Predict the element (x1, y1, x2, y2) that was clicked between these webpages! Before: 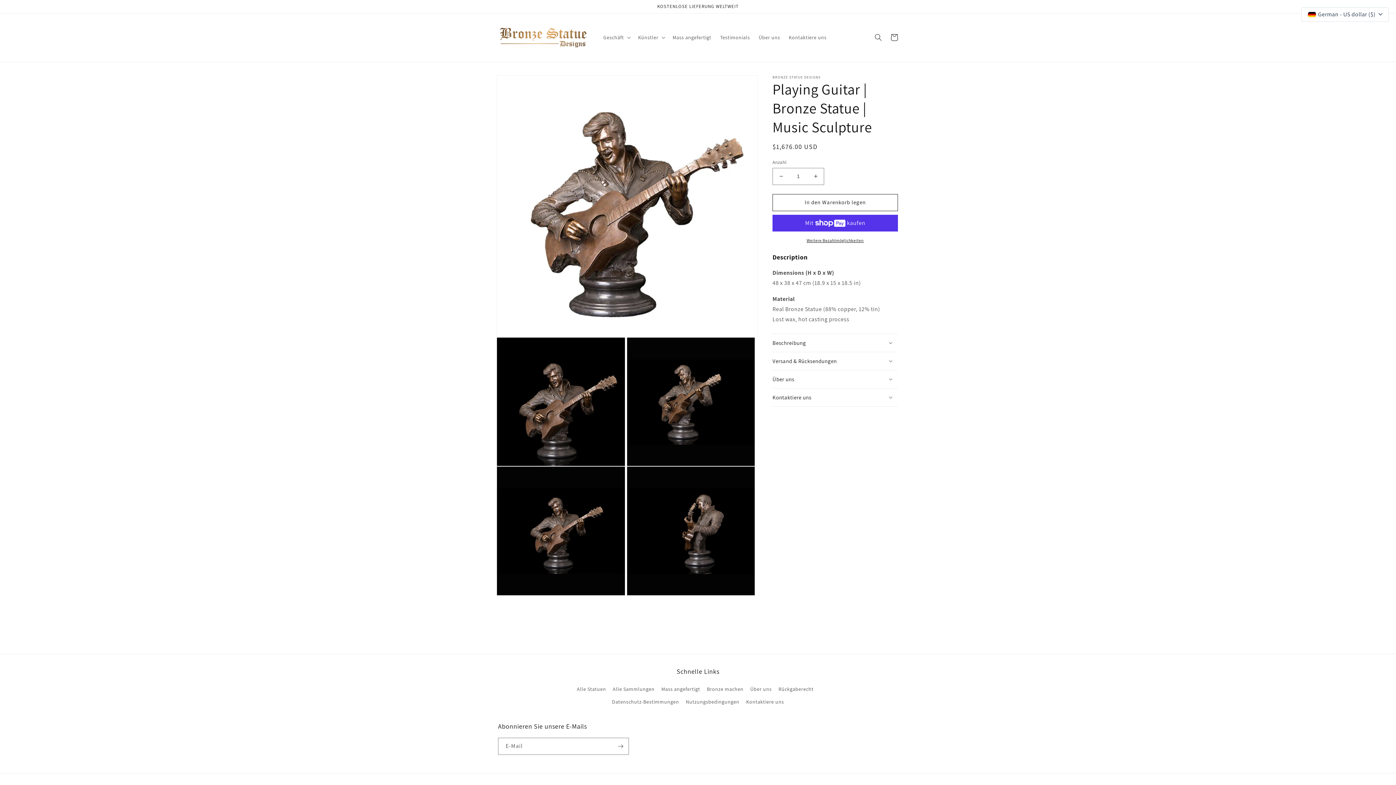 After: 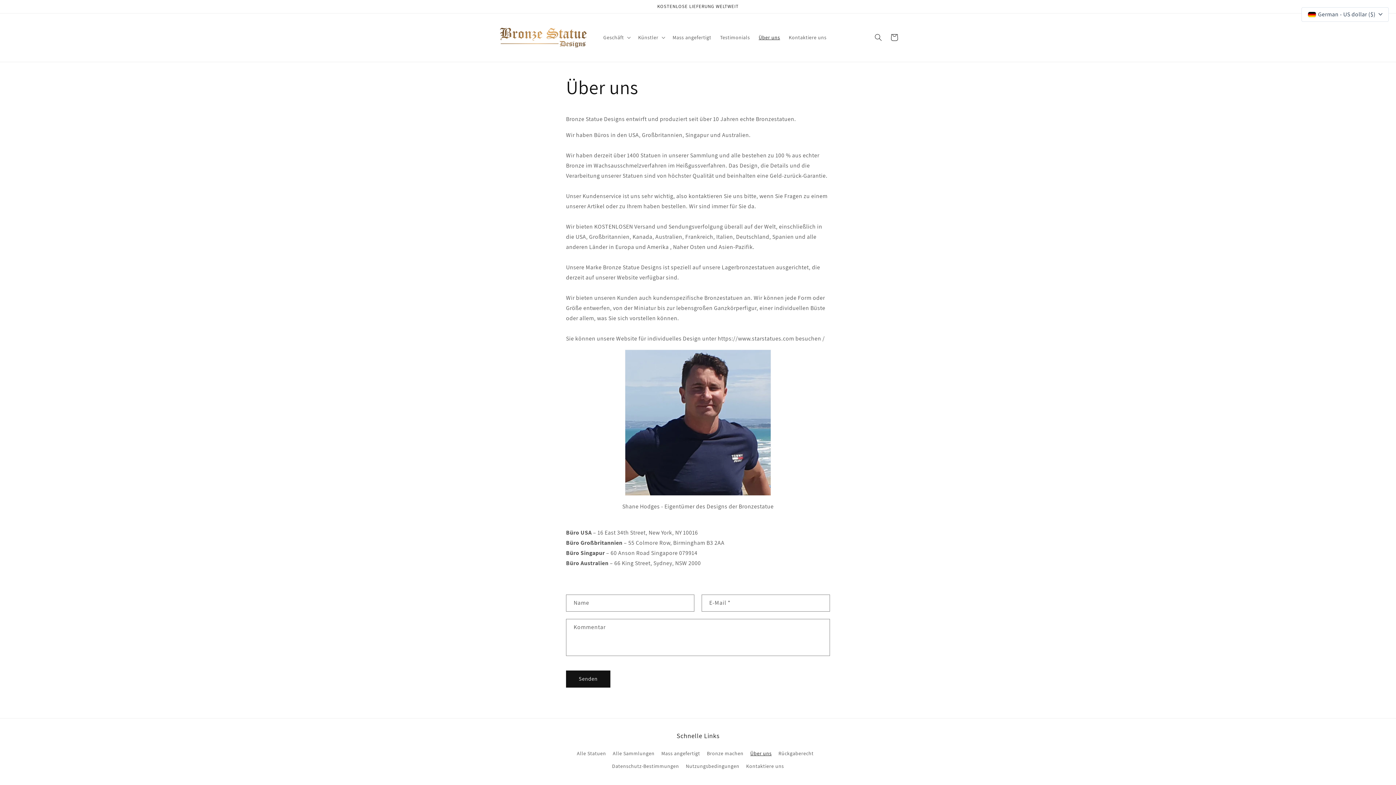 Action: bbox: (754, 29, 784, 45) label: Über uns